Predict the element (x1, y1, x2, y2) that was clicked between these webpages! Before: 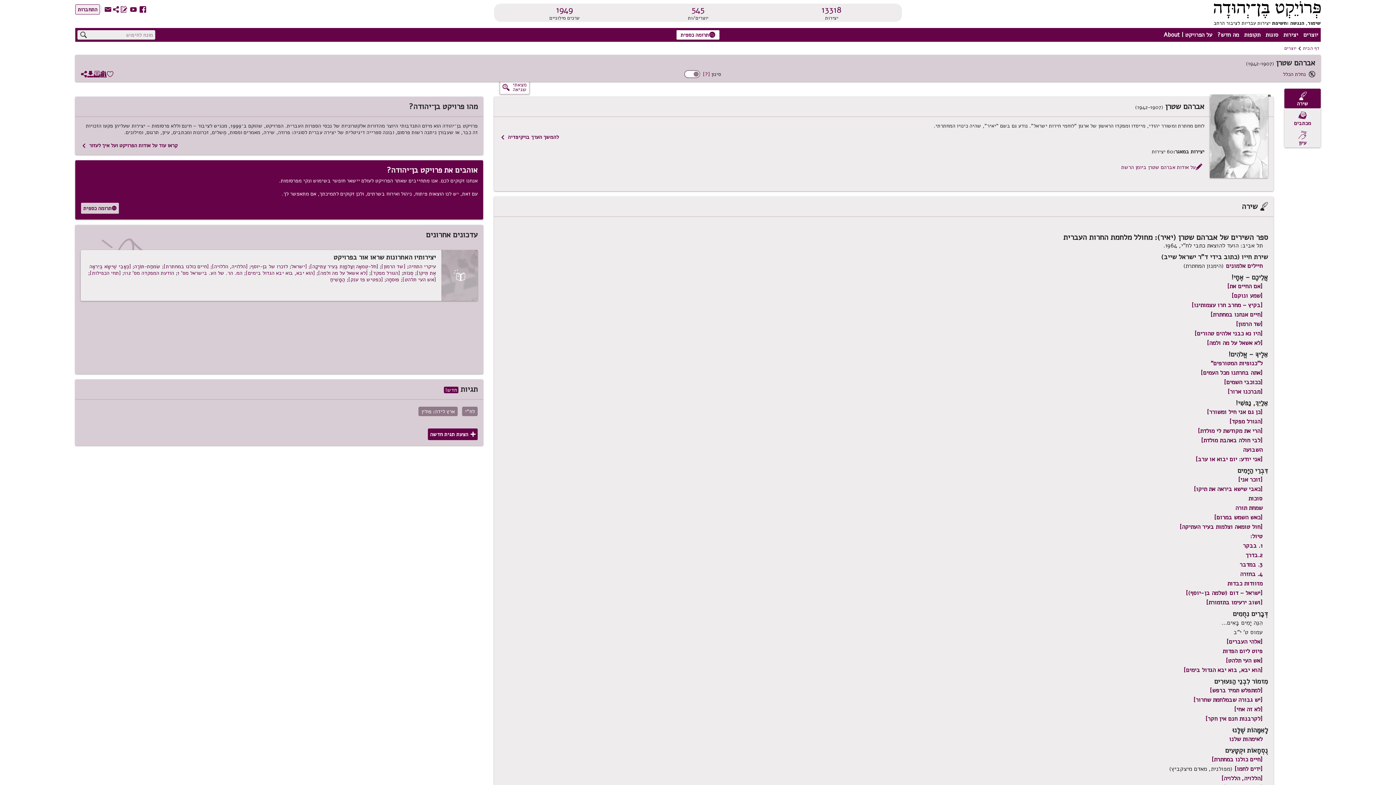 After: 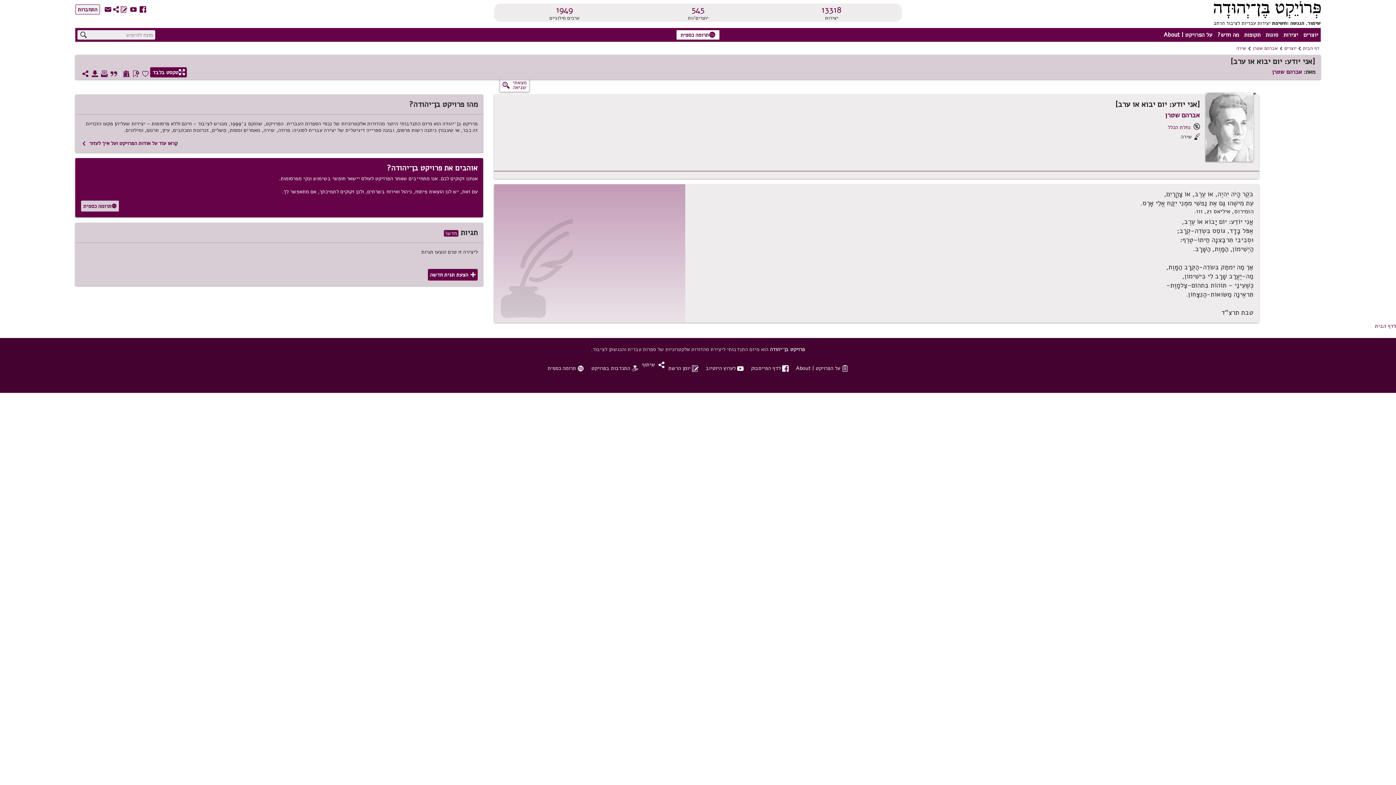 Action: label: [אני יודע: יום יבוא או ערב] bbox: (1196, 455, 1262, 463)